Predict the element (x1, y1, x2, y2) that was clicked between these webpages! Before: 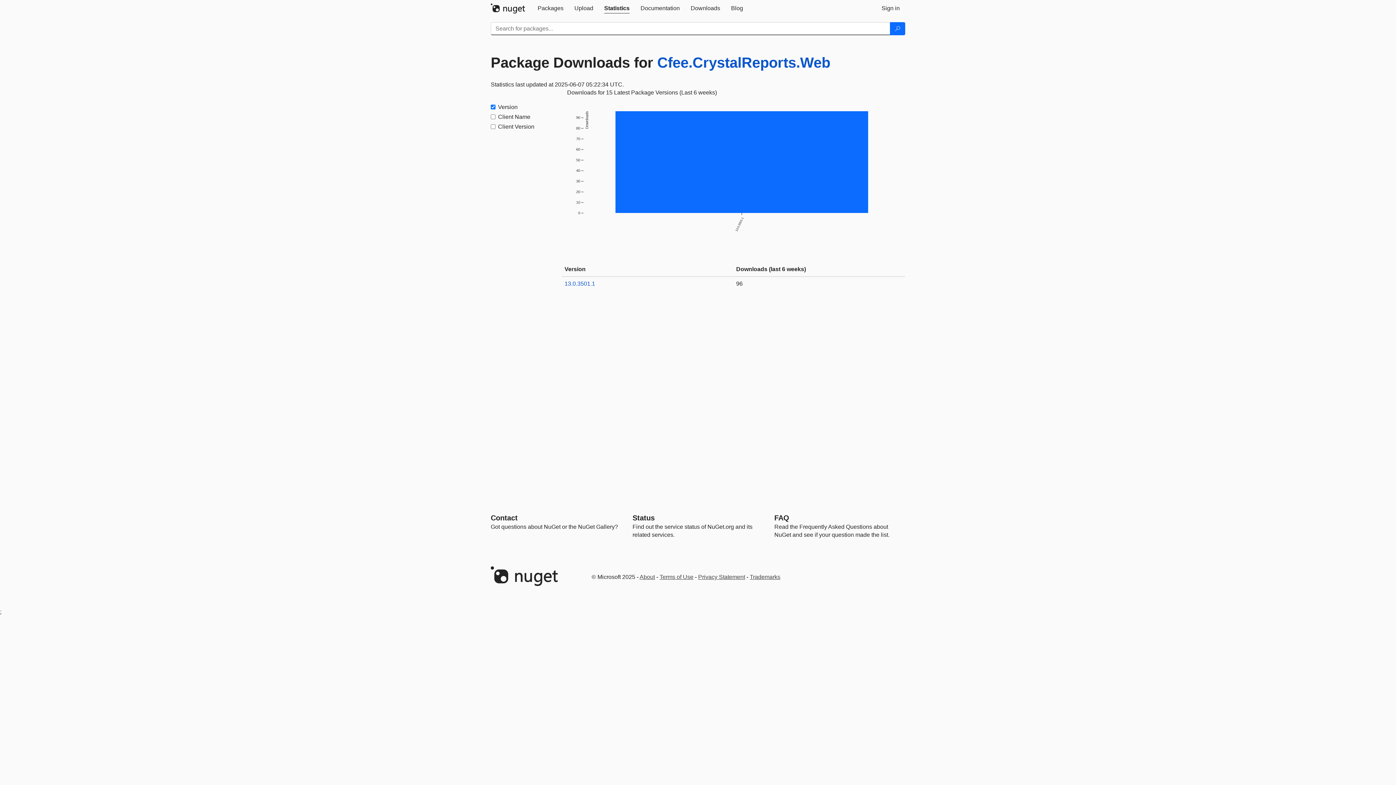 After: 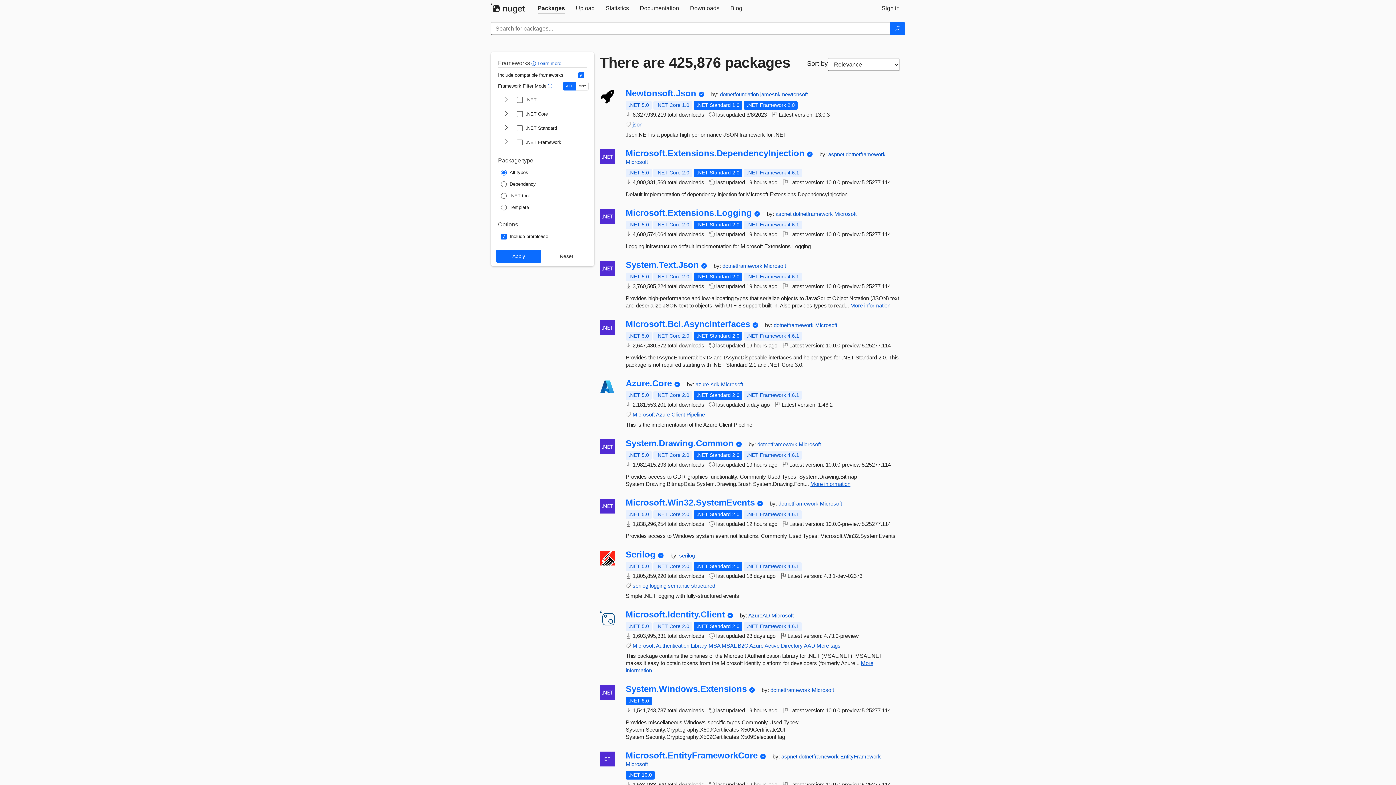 Action: label: Search bbox: (890, 22, 905, 35)